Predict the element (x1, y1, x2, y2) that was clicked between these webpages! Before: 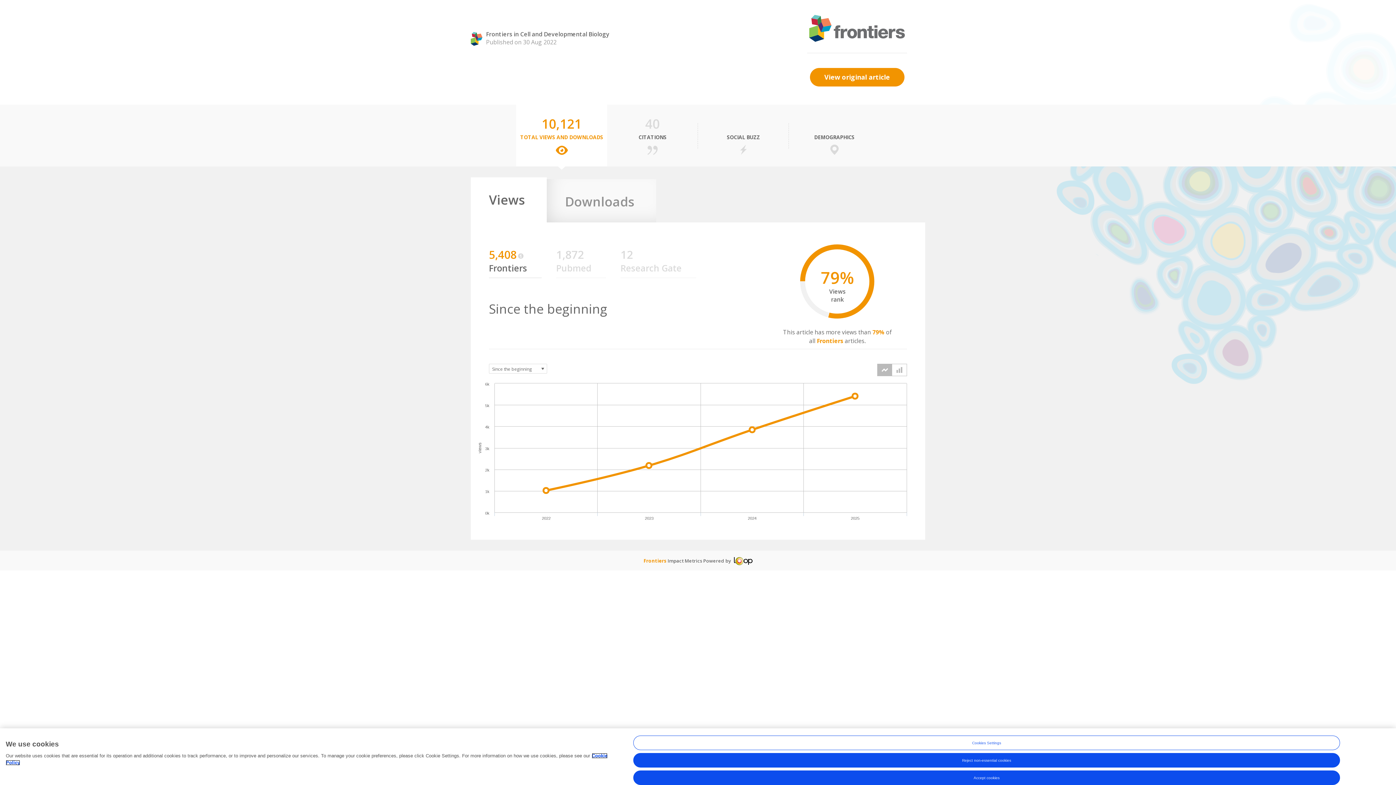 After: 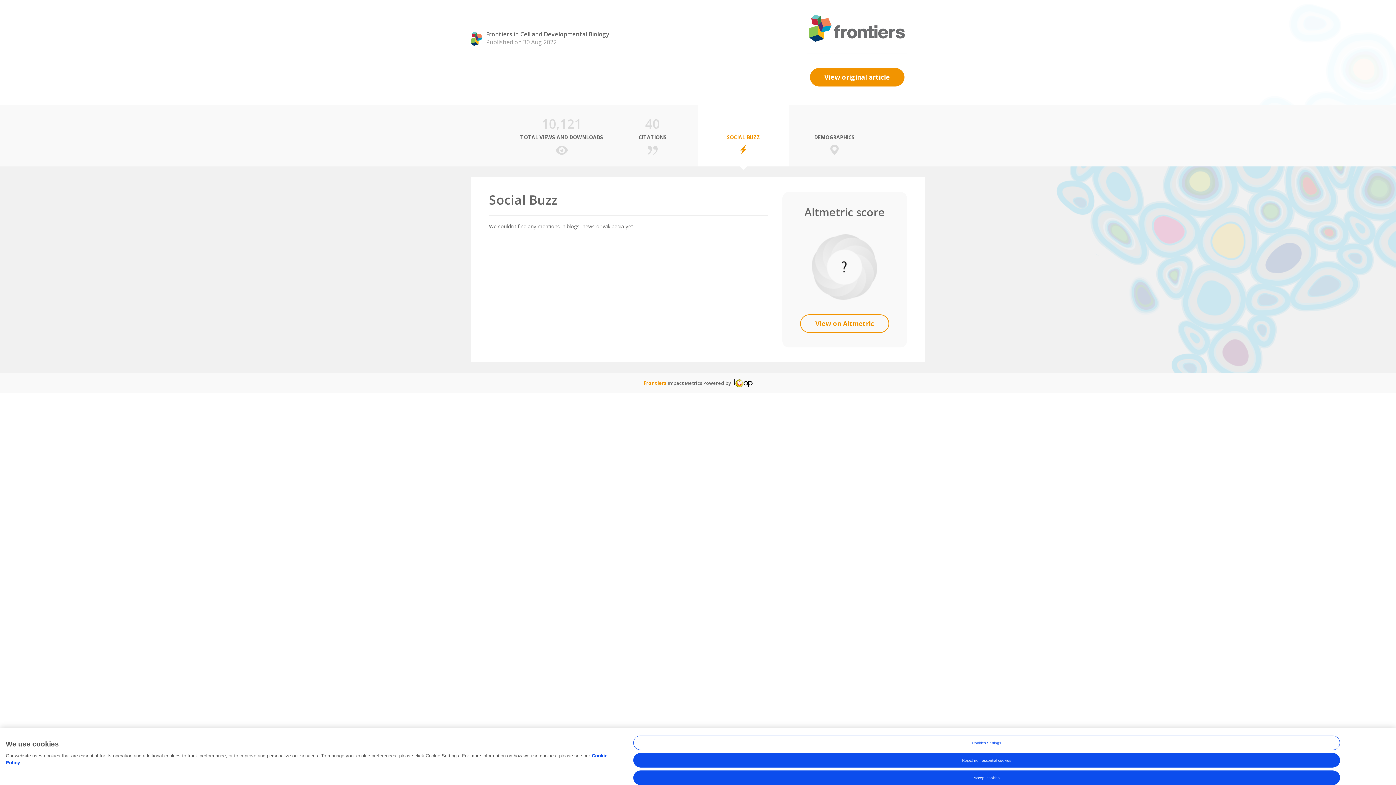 Action: label:  
SOCIAL BUZZ bbox: (698, 104, 789, 166)